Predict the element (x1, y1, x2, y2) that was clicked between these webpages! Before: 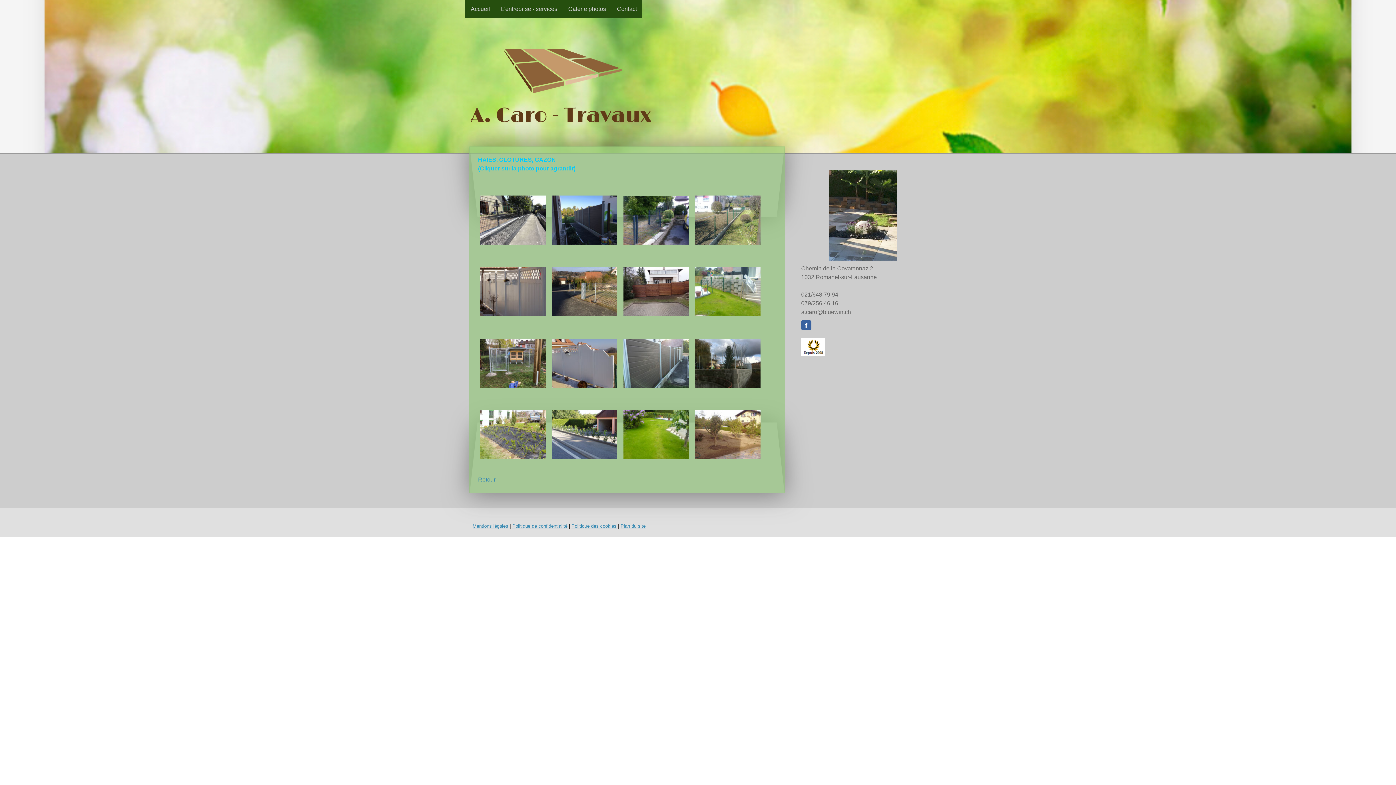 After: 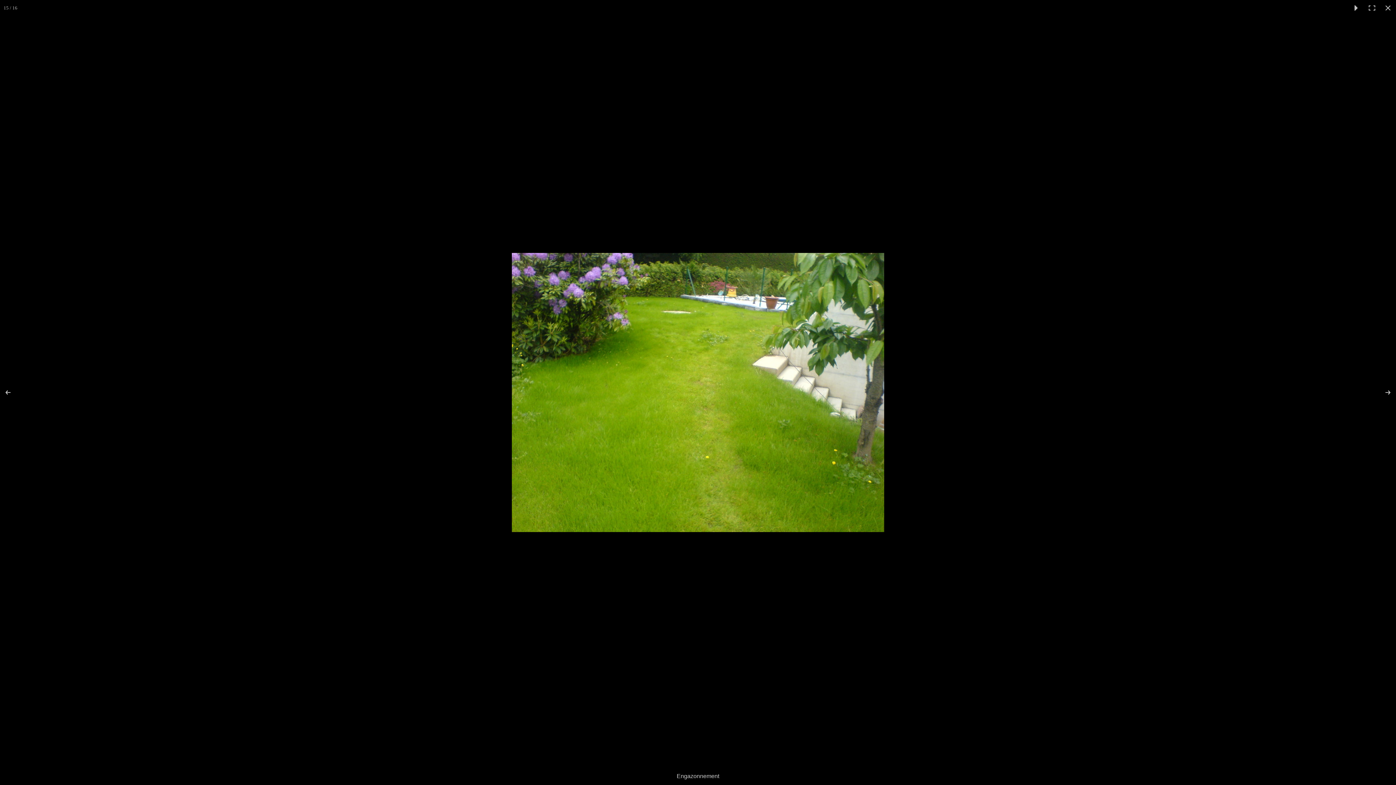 Action: bbox: (623, 431, 689, 437)